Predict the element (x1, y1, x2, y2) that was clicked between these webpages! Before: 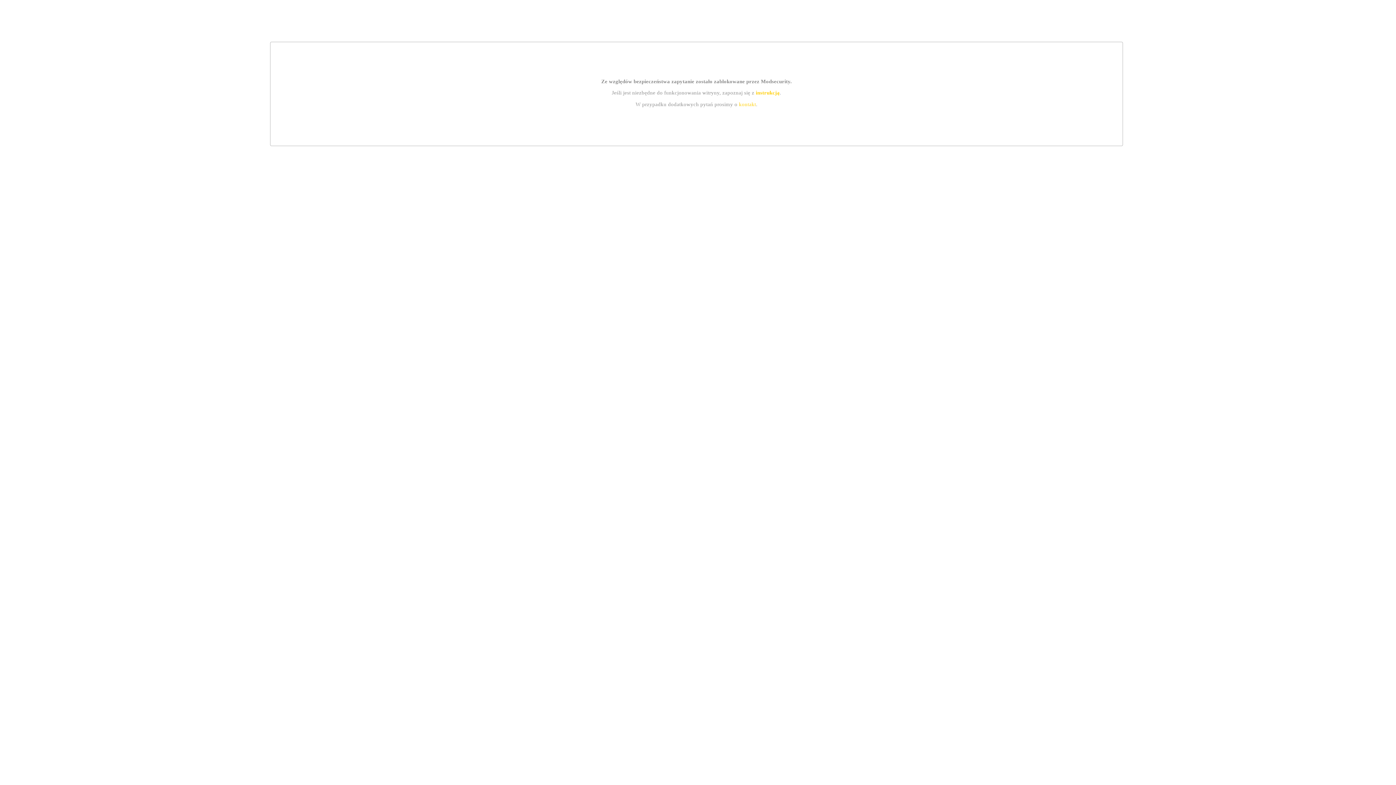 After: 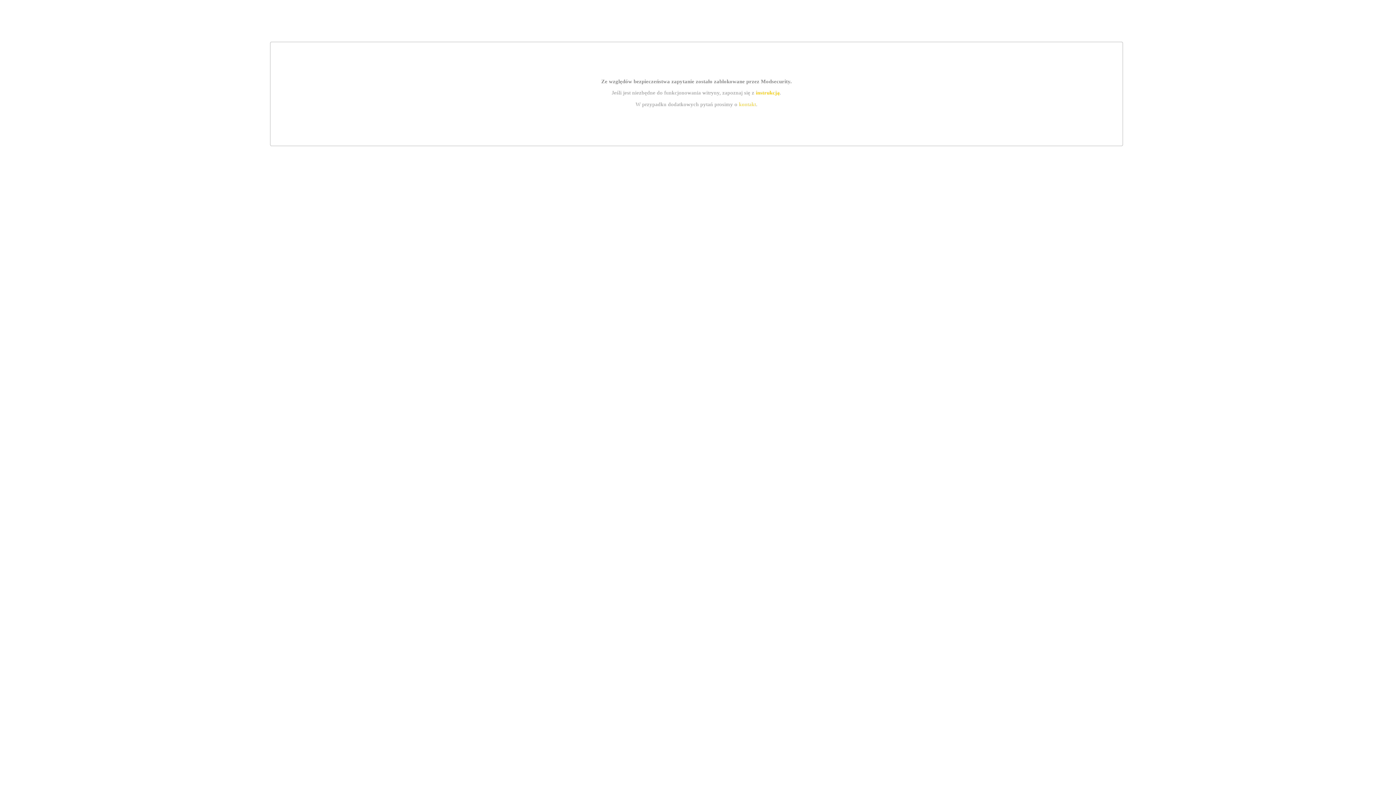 Action: bbox: (739, 101, 756, 107) label: kontakt